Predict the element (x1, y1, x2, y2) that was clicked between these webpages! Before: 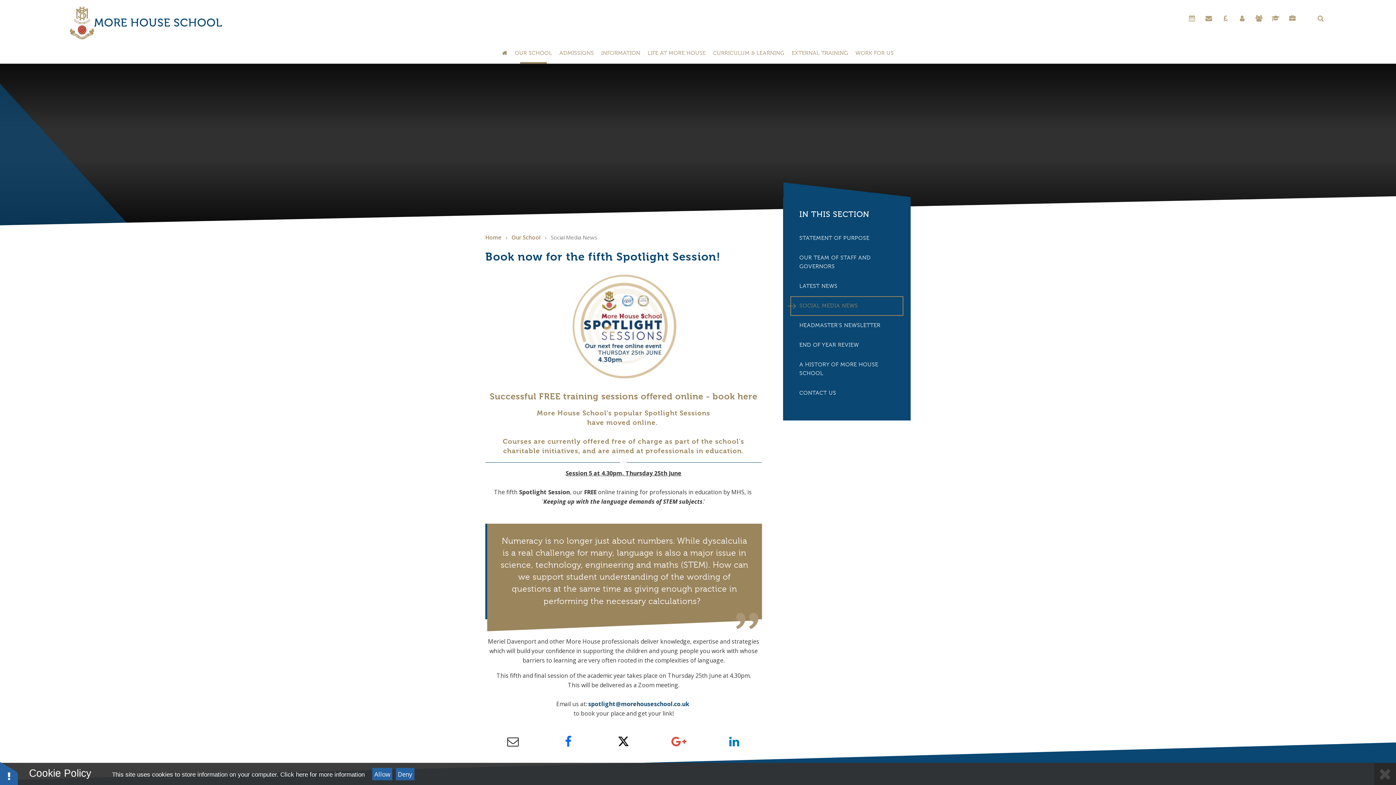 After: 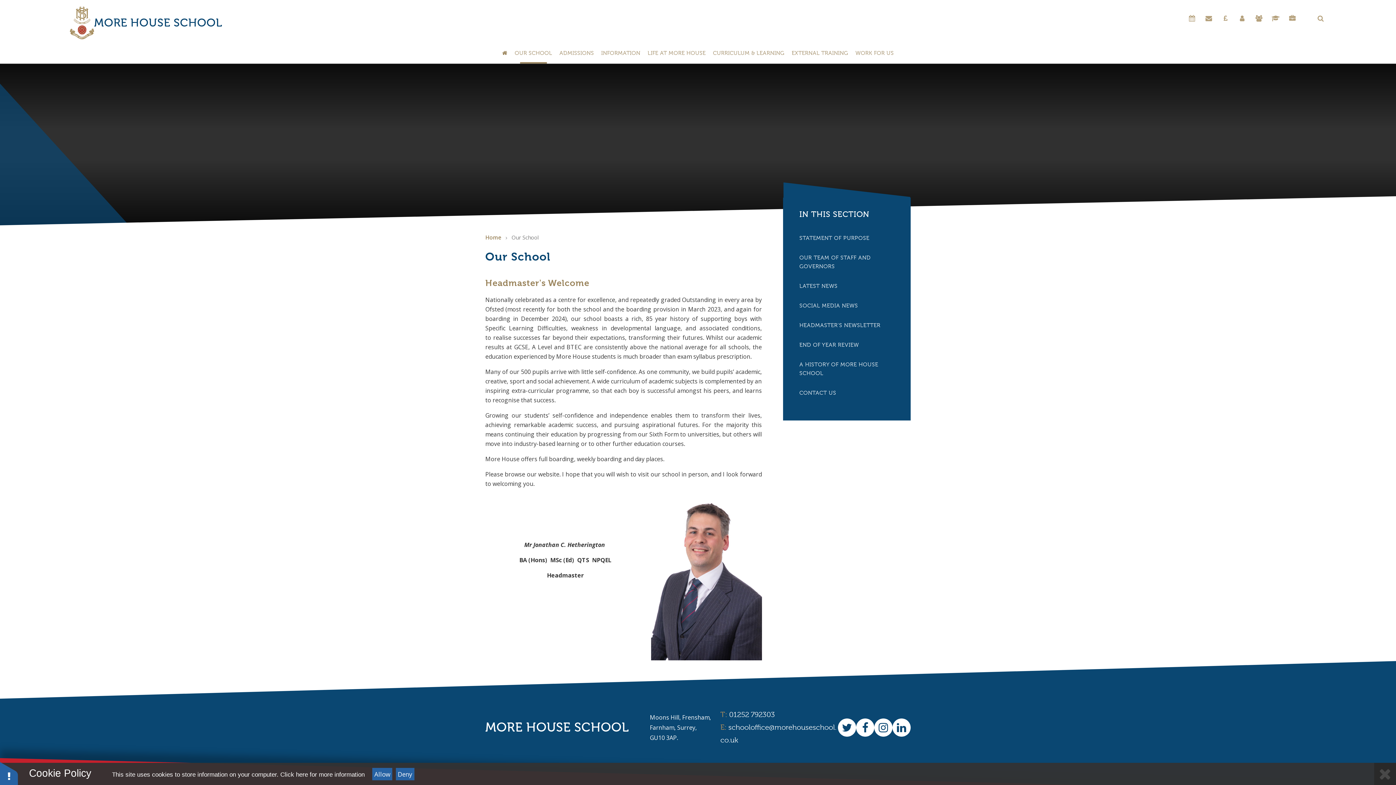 Action: bbox: (511, 233, 540, 241) label: Our School